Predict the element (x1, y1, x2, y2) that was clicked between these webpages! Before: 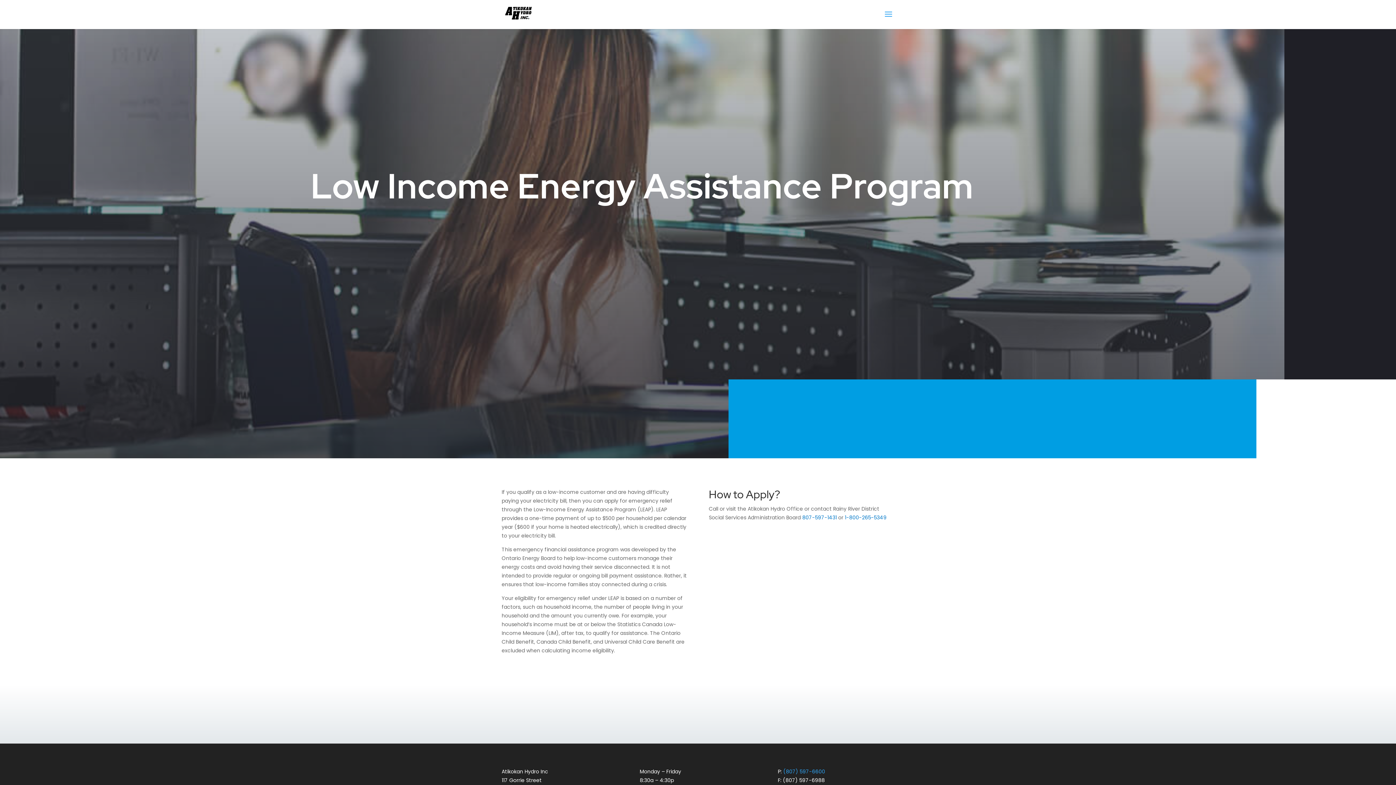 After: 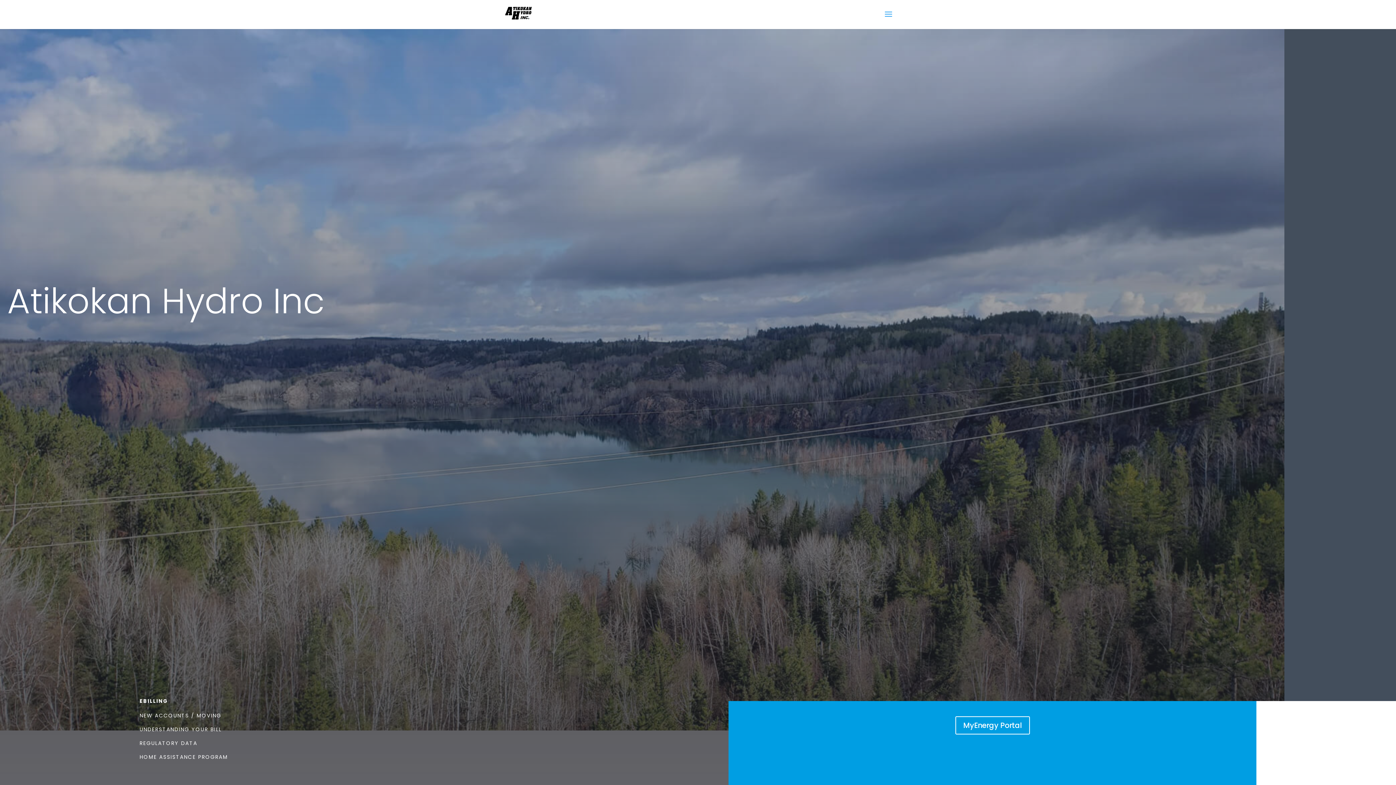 Action: bbox: (503, 10, 539, 17)